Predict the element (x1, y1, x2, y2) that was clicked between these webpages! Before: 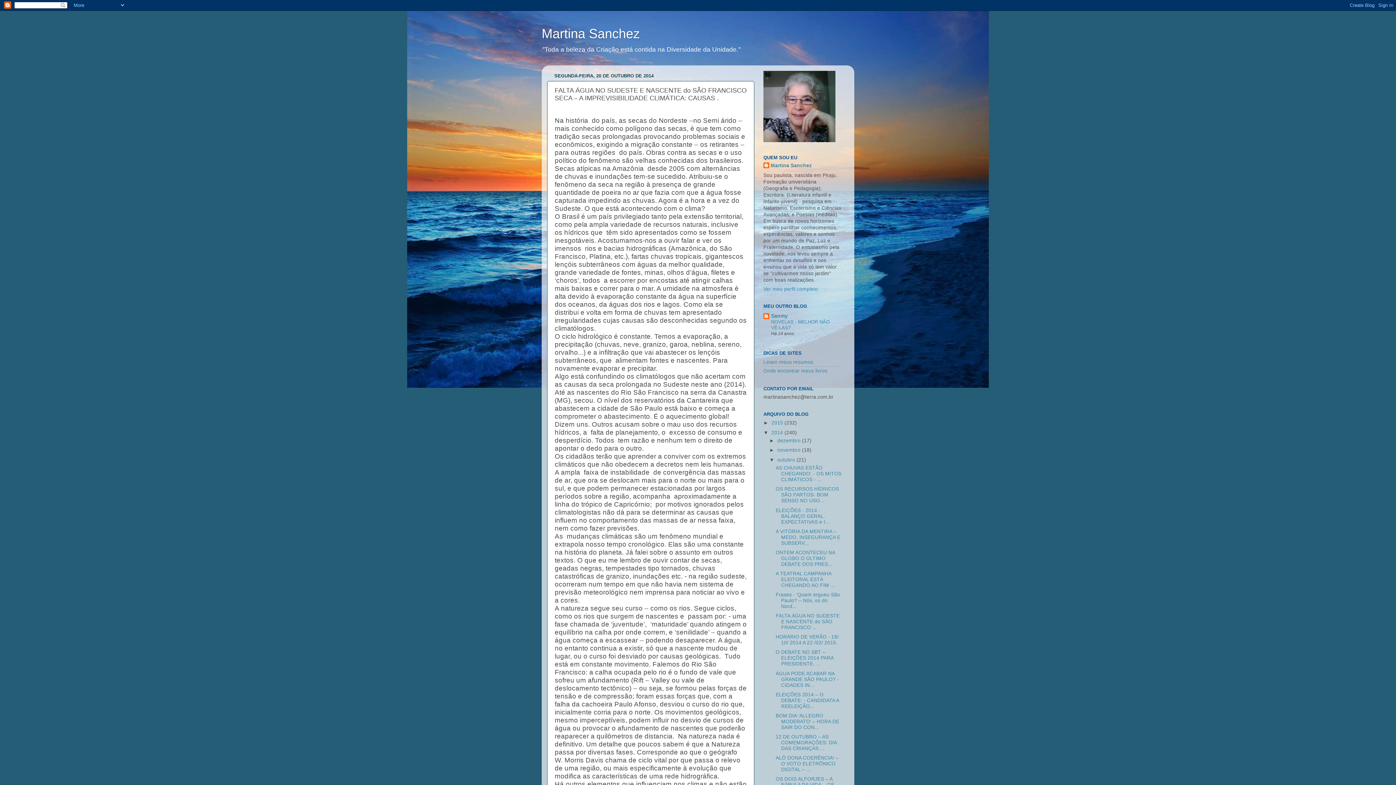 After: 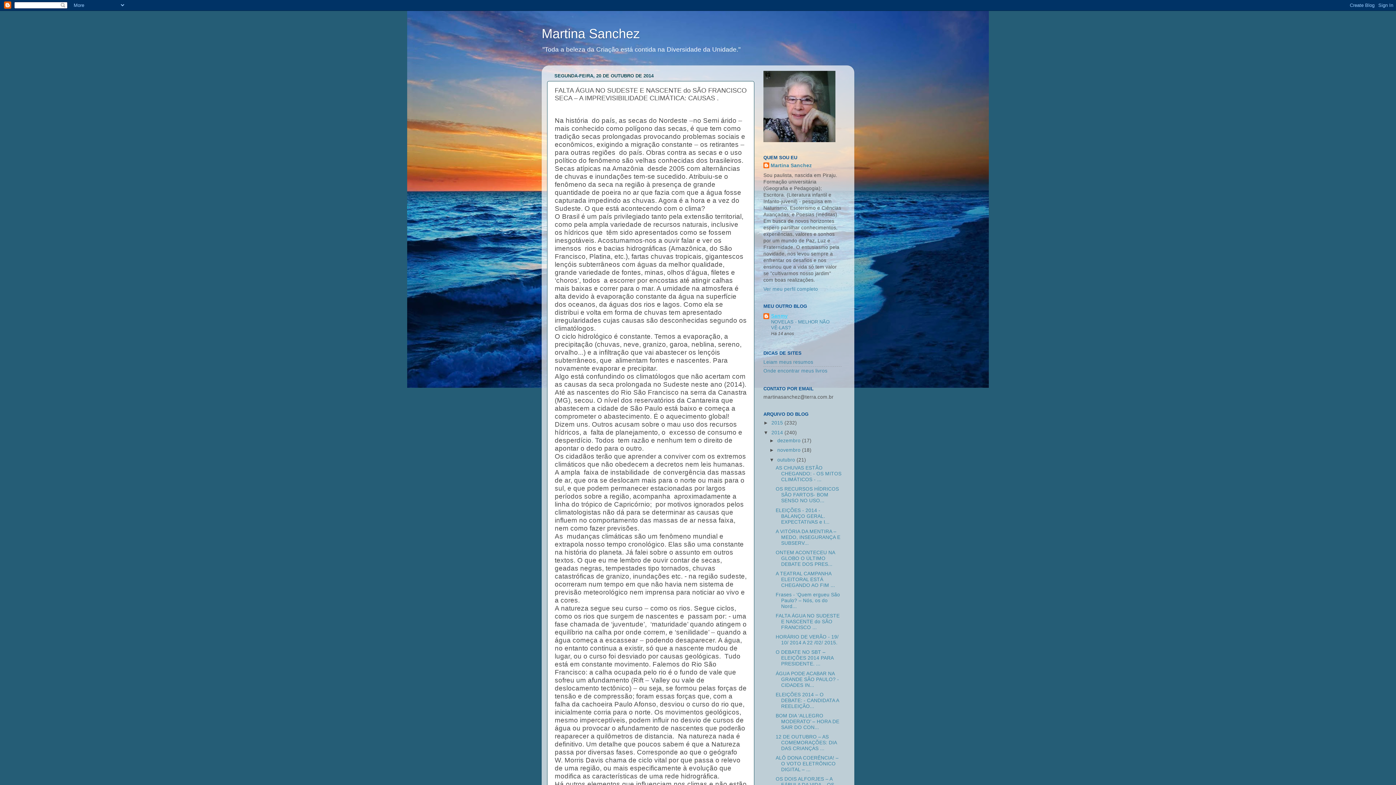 Action: bbox: (771, 313, 788, 318) label: Sanmy